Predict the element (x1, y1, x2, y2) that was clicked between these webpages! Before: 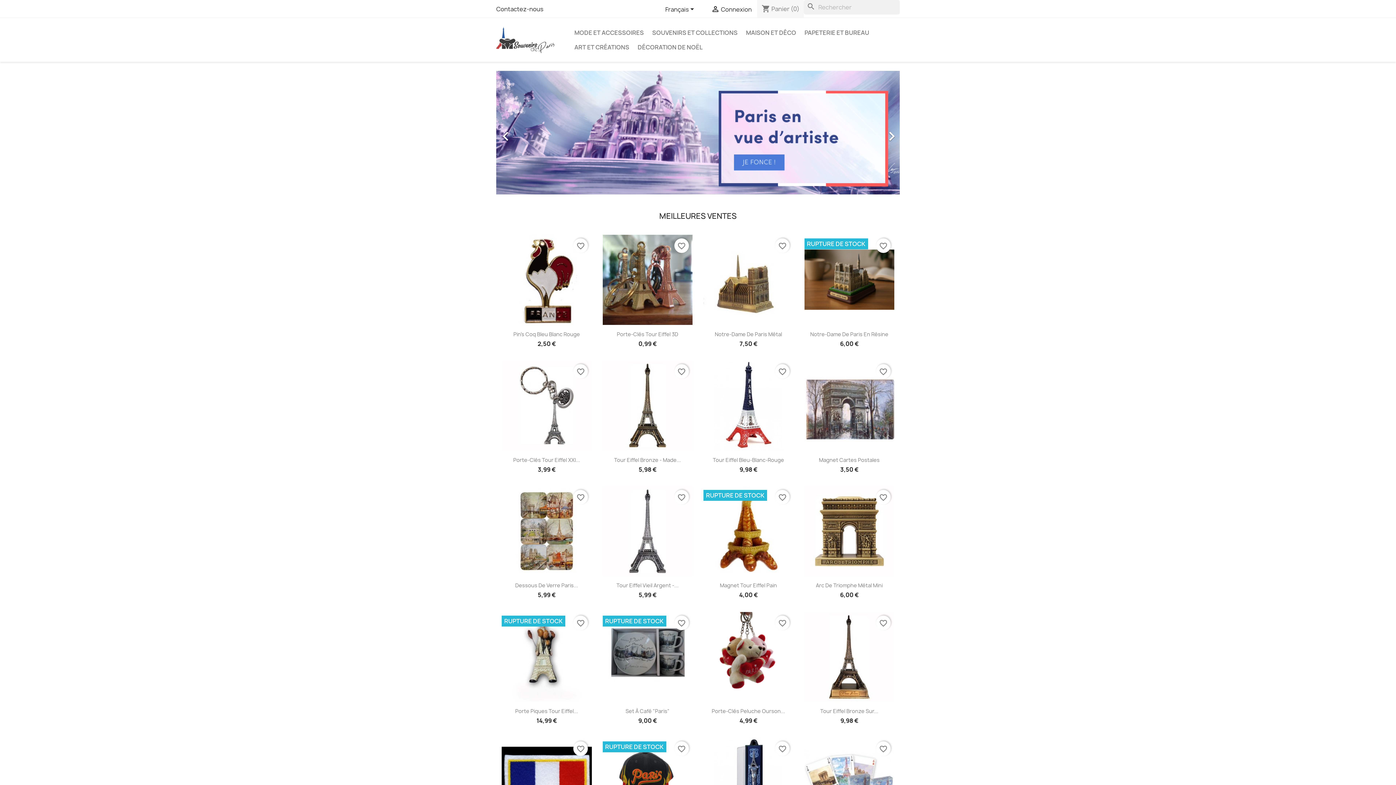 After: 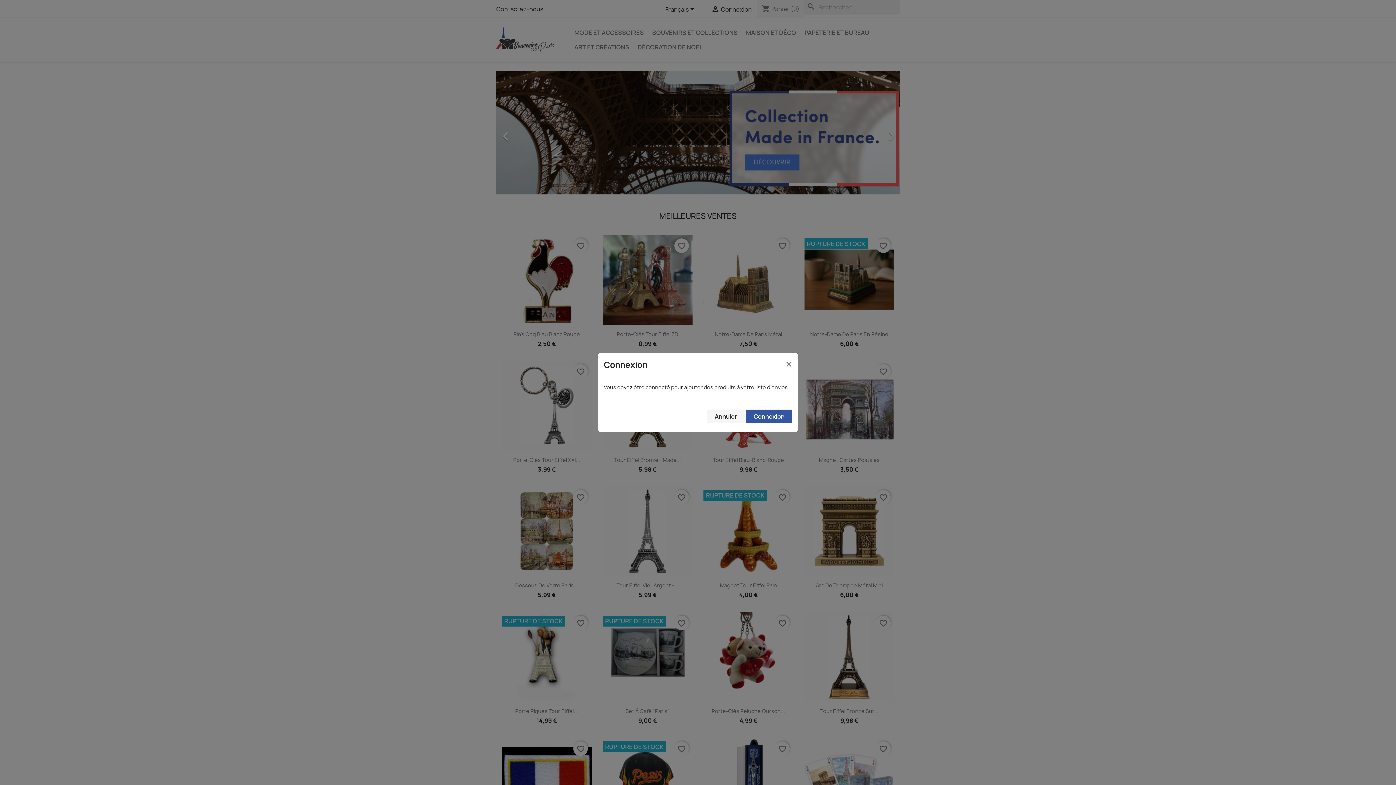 Action: label: favorite_border bbox: (674, 615, 689, 630)